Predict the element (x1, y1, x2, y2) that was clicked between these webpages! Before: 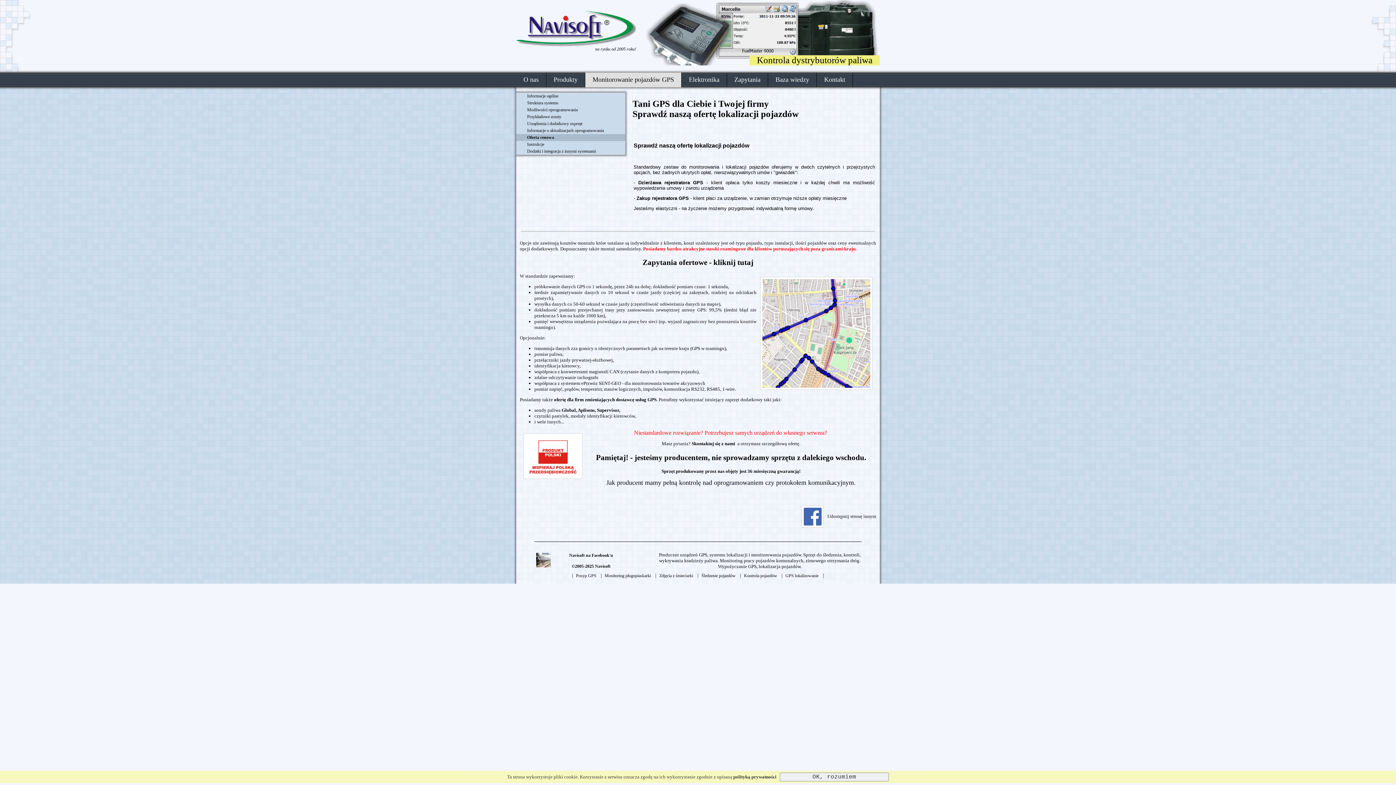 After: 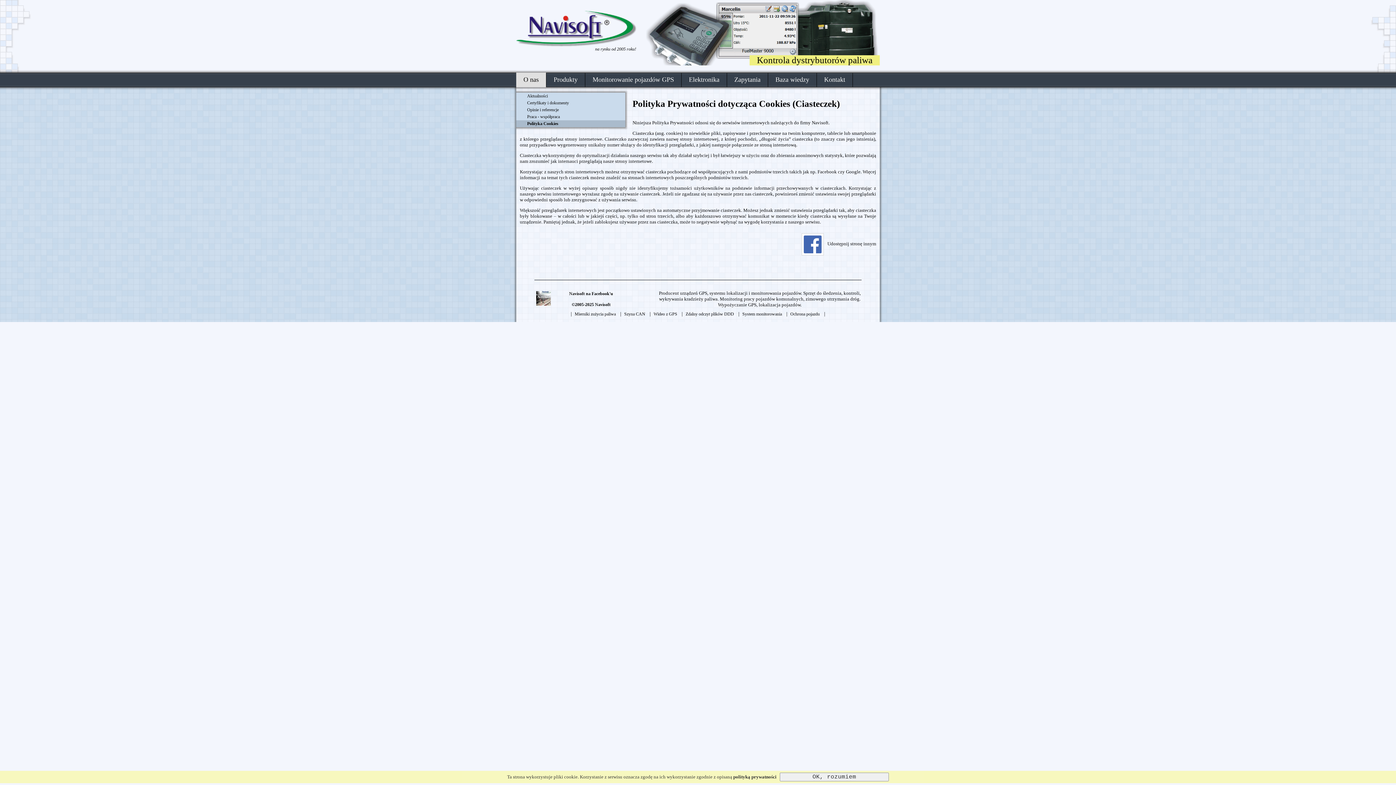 Action: label: polityką prywatności bbox: (733, 774, 776, 780)